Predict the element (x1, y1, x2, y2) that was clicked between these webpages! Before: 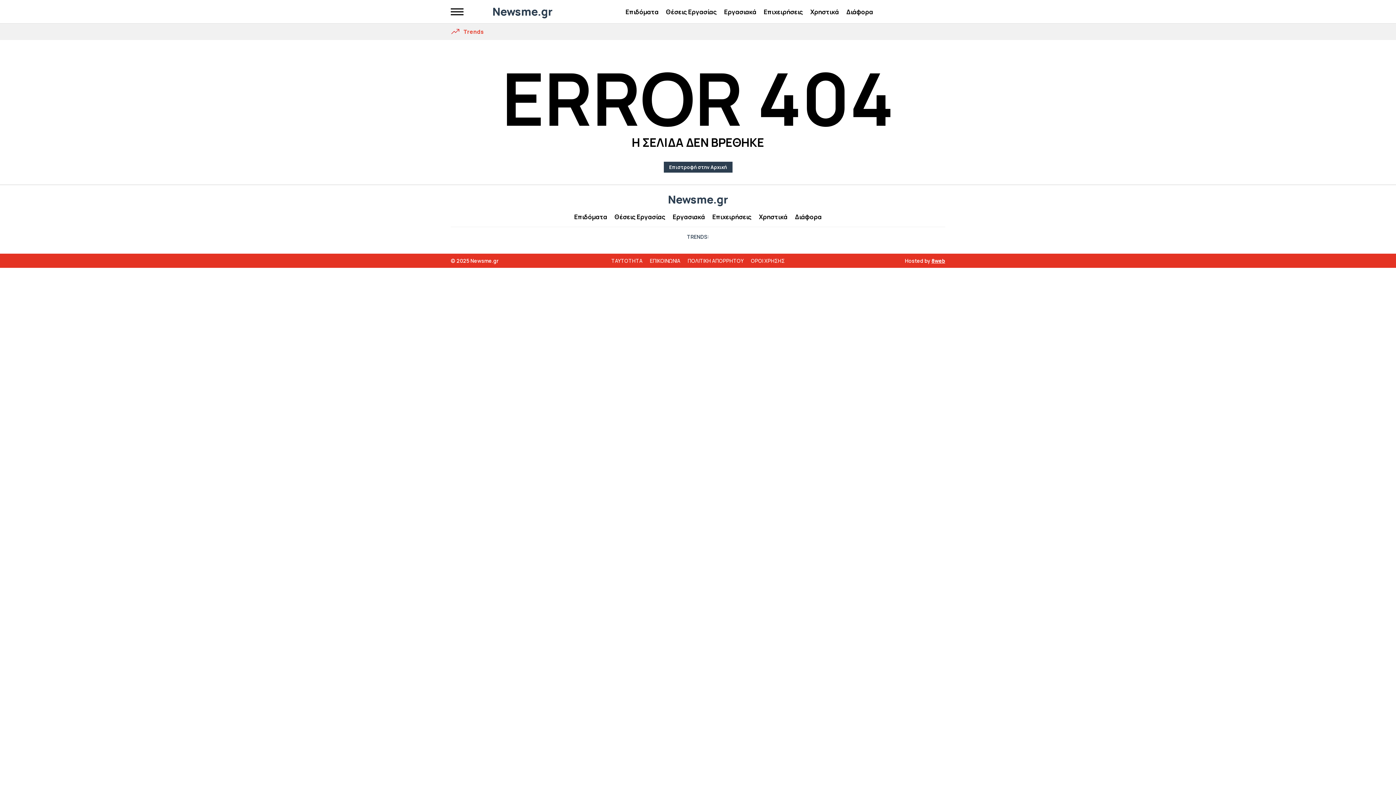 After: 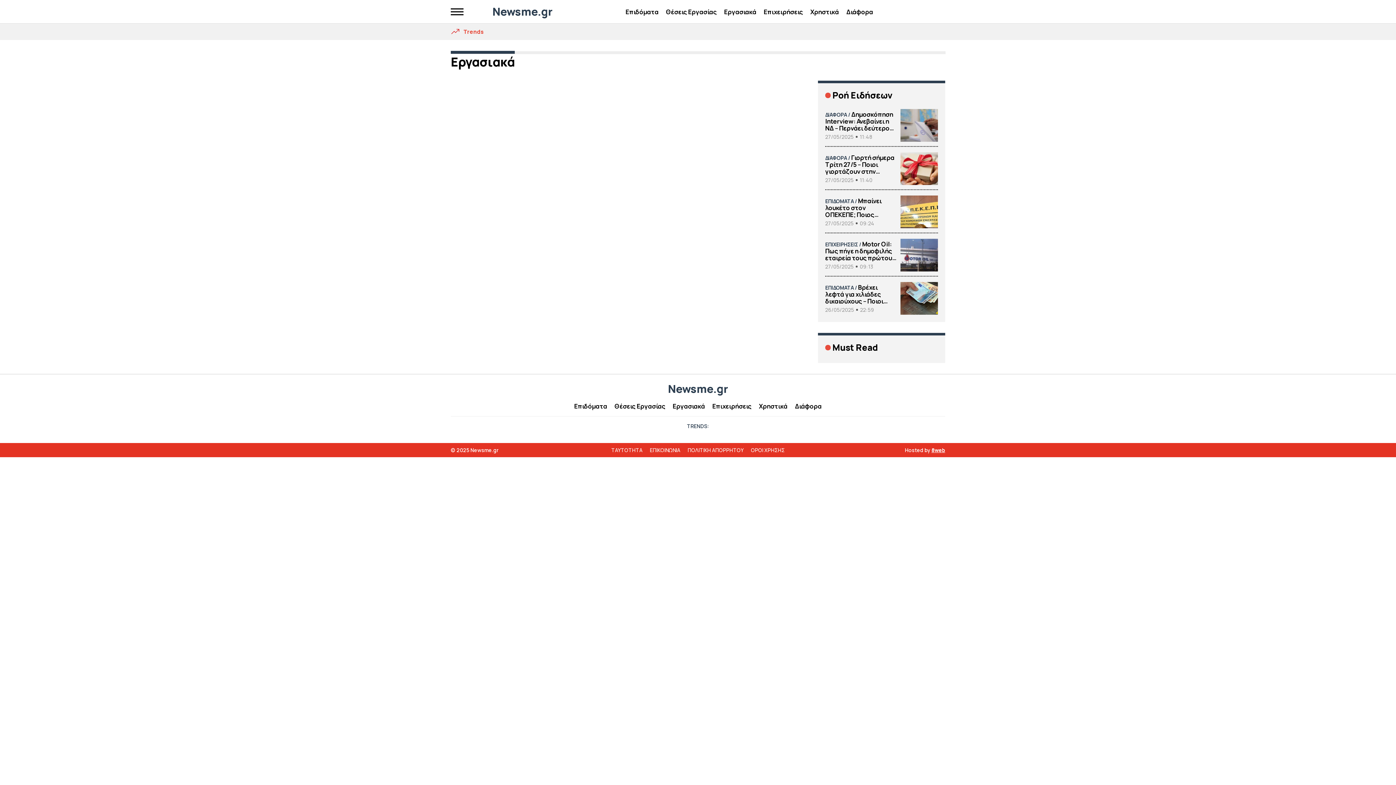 Action: bbox: (724, 7, 756, 15) label: Εργασιακά